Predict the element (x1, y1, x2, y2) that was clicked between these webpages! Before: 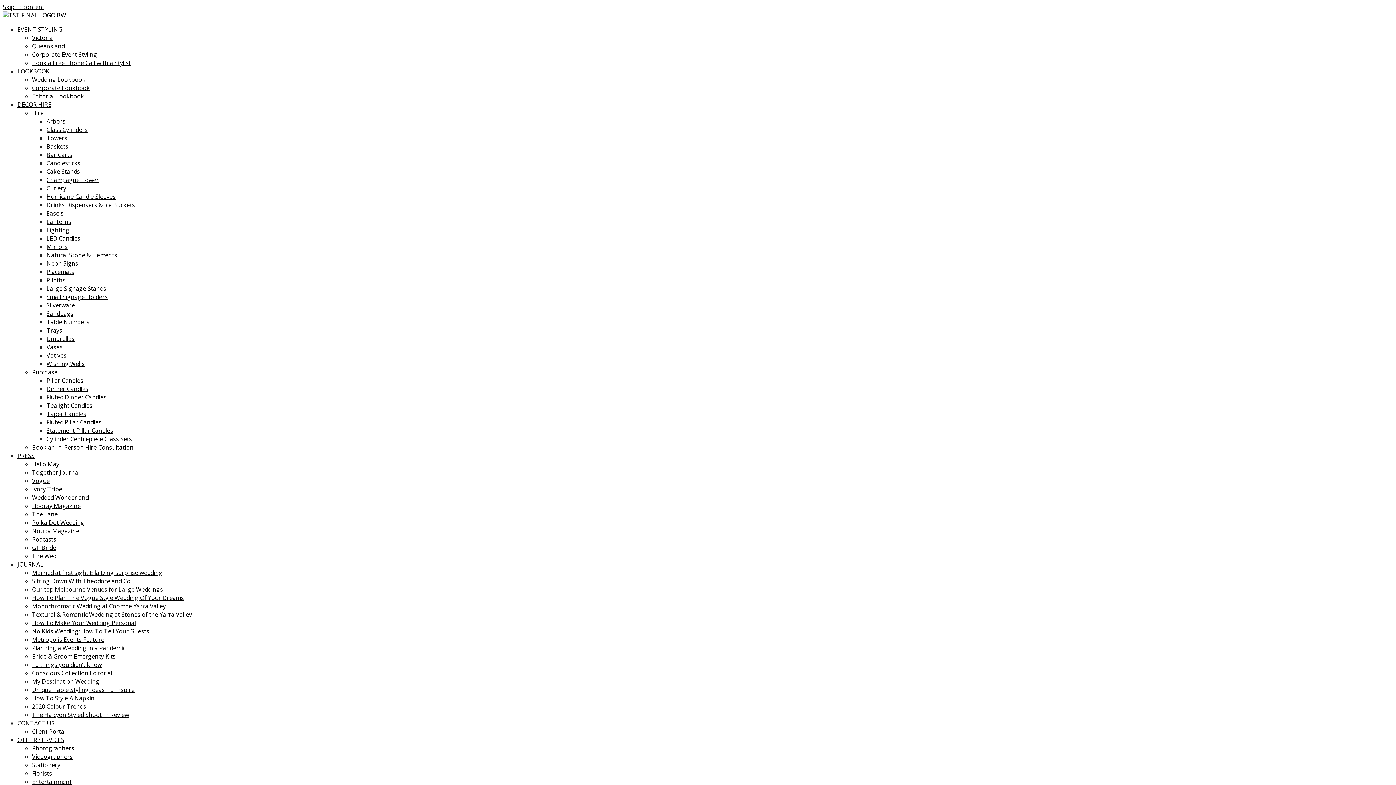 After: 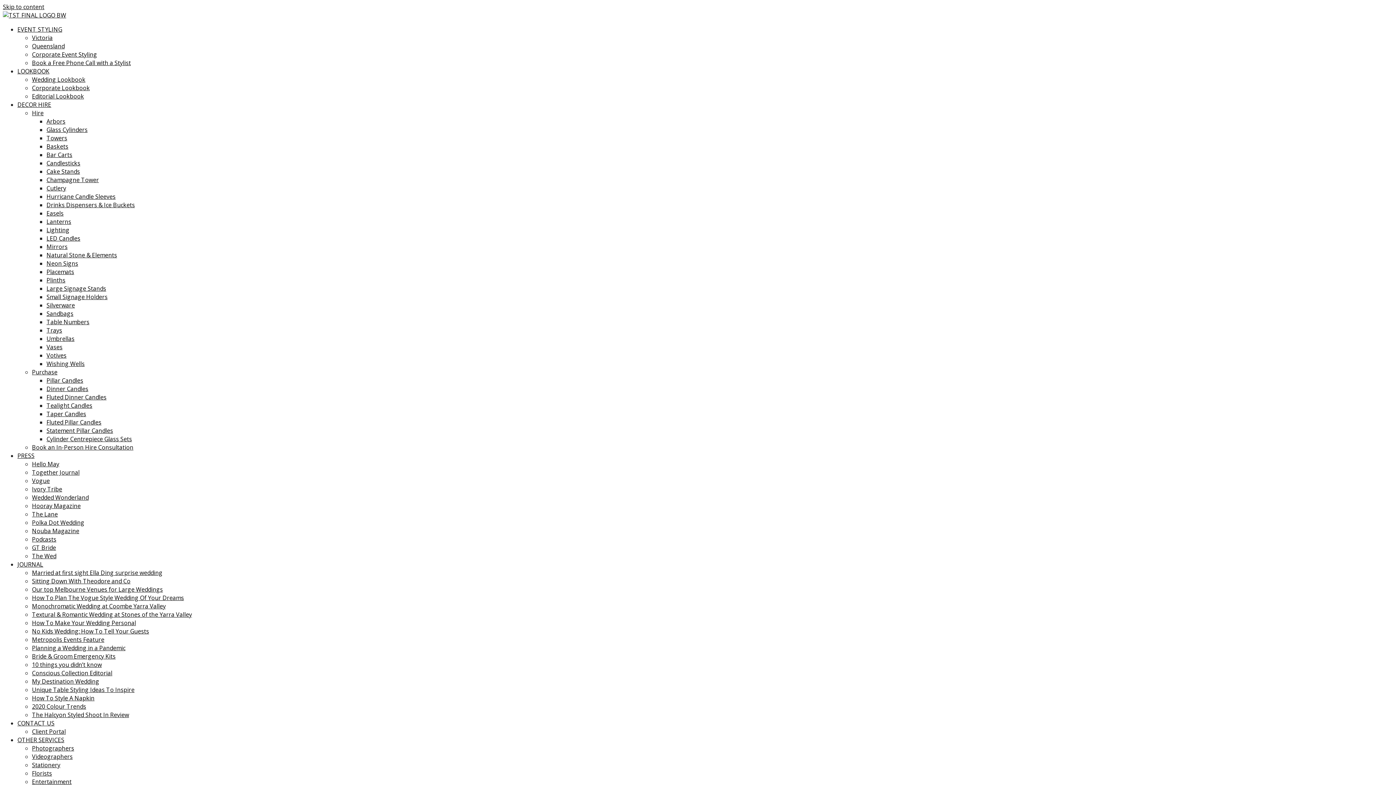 Action: bbox: (32, 594, 184, 602) label: How To Plan The Vogue Style Wedding Of Your Dreams